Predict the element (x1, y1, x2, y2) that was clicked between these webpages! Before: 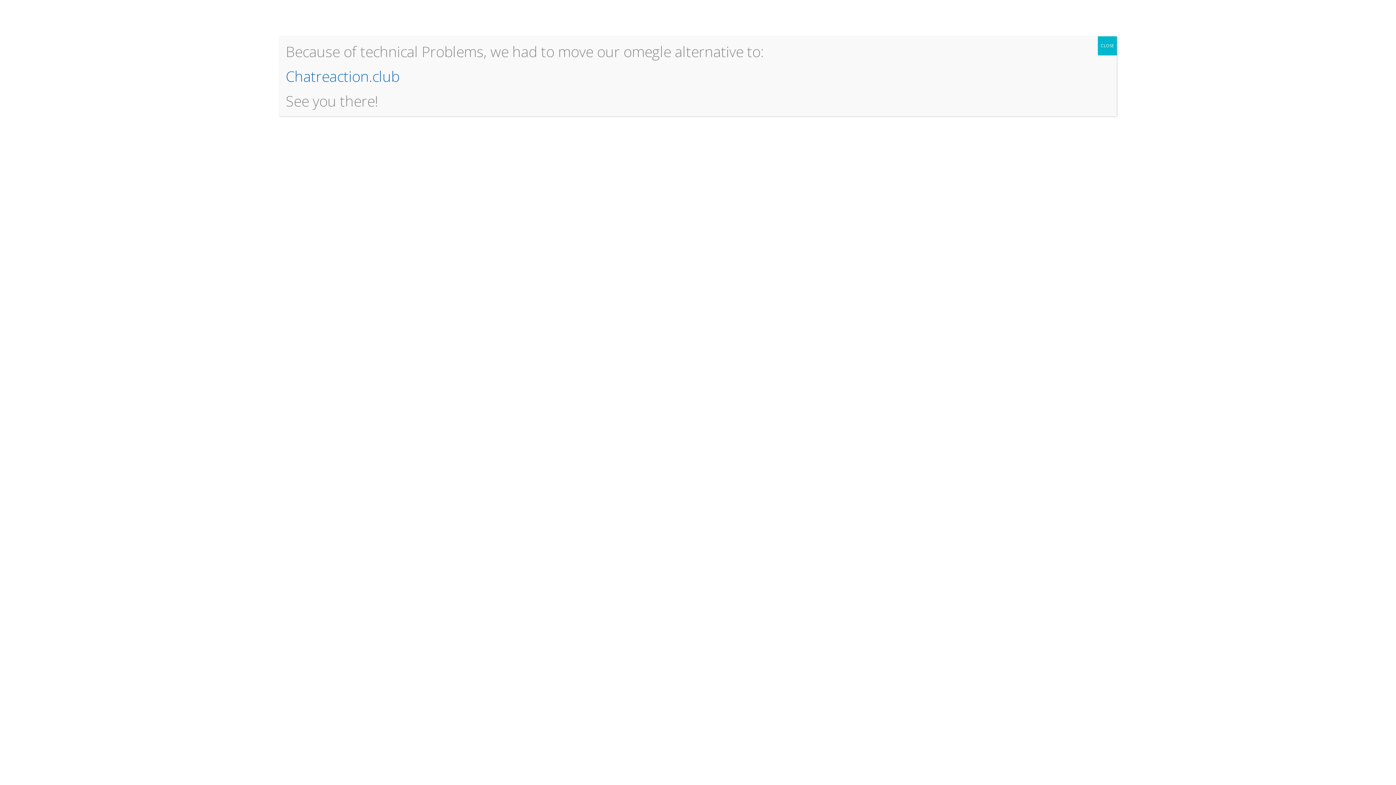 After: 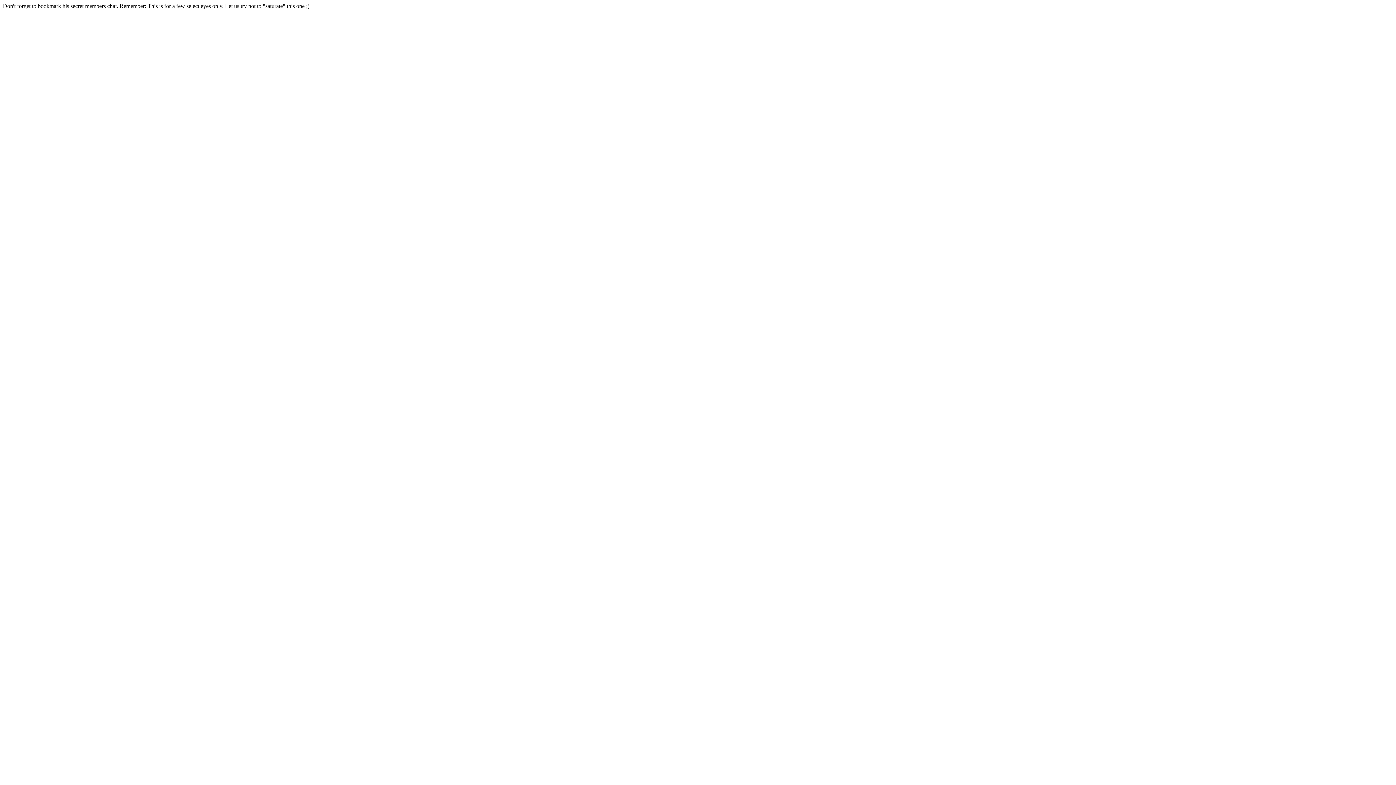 Action: bbox: (285, 66, 399, 86) label: Chatreaction.club